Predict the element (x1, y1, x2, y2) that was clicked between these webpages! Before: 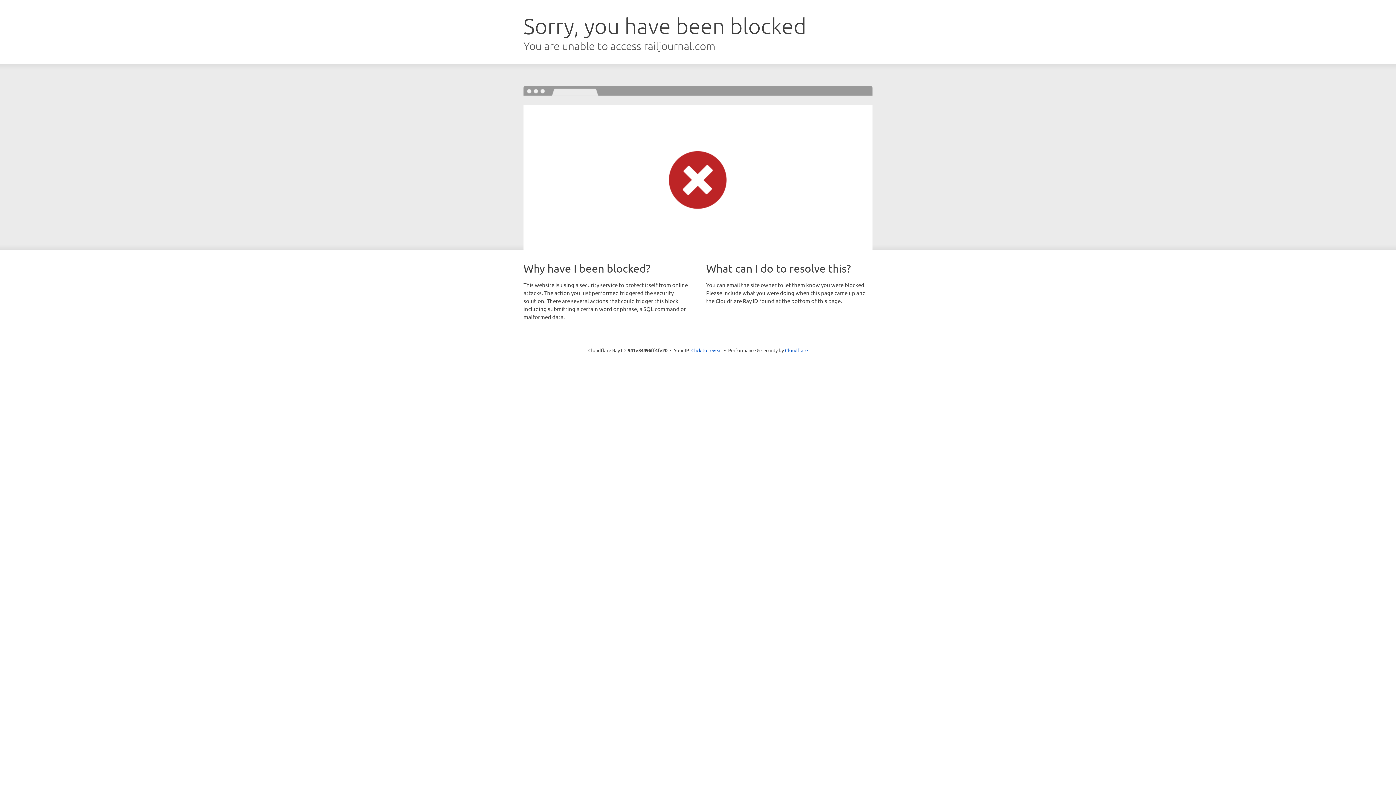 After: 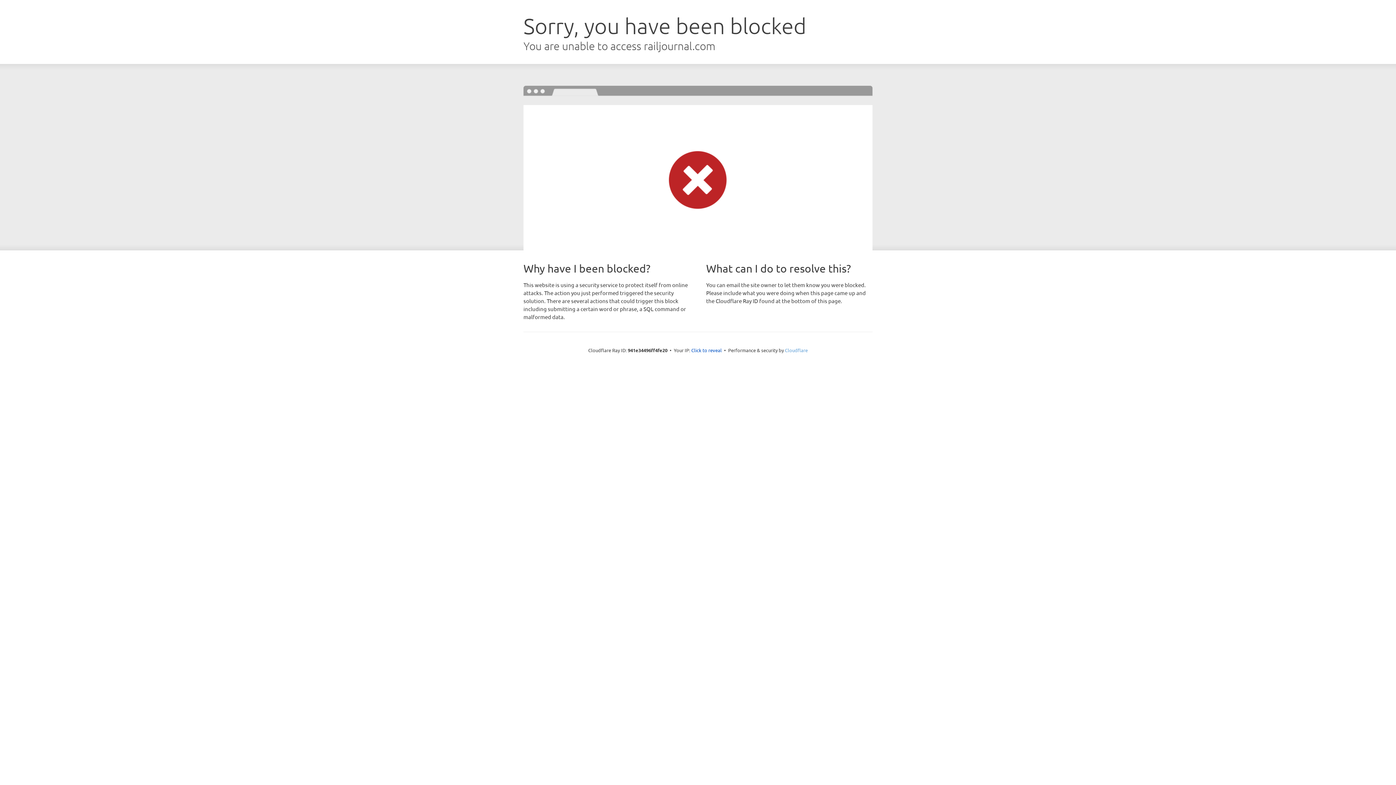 Action: label: Cloudflare bbox: (785, 347, 808, 353)